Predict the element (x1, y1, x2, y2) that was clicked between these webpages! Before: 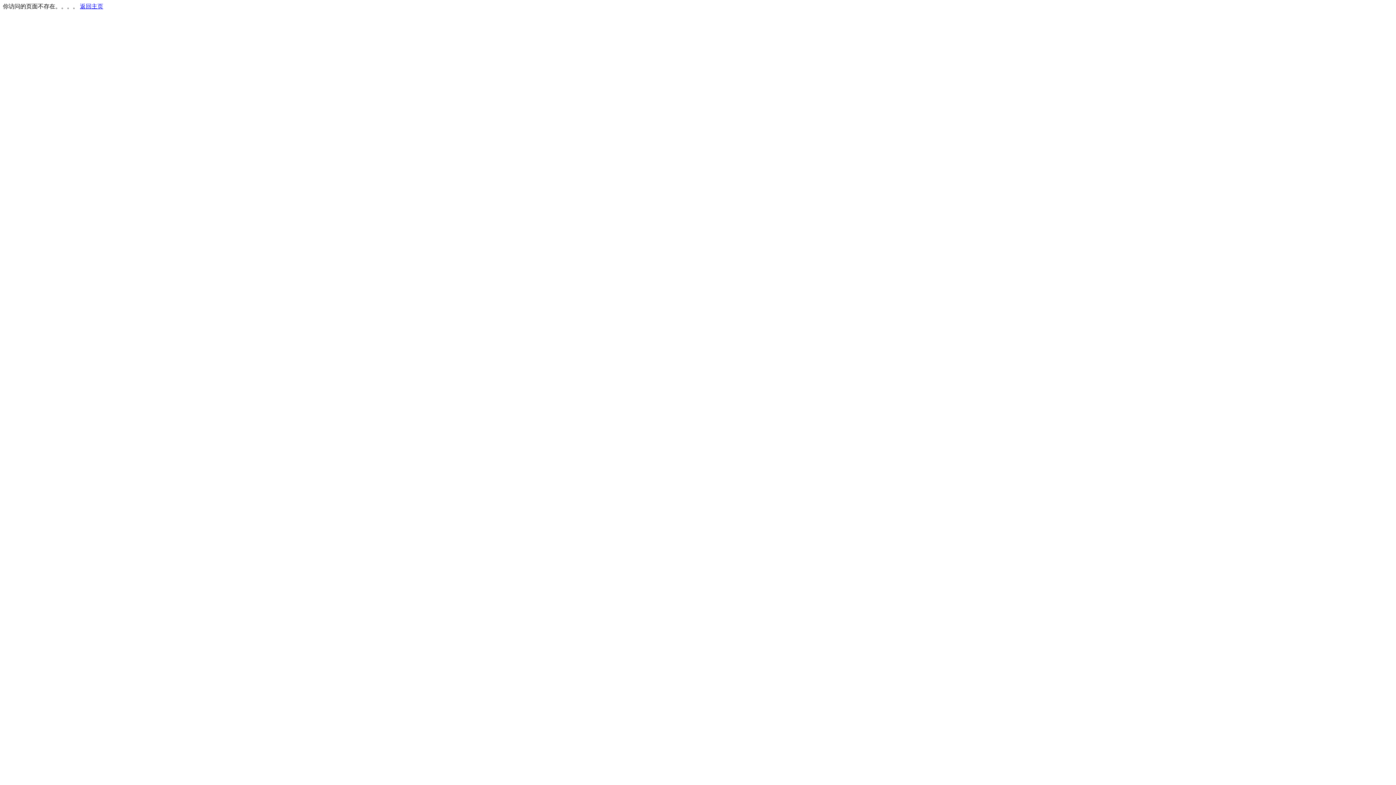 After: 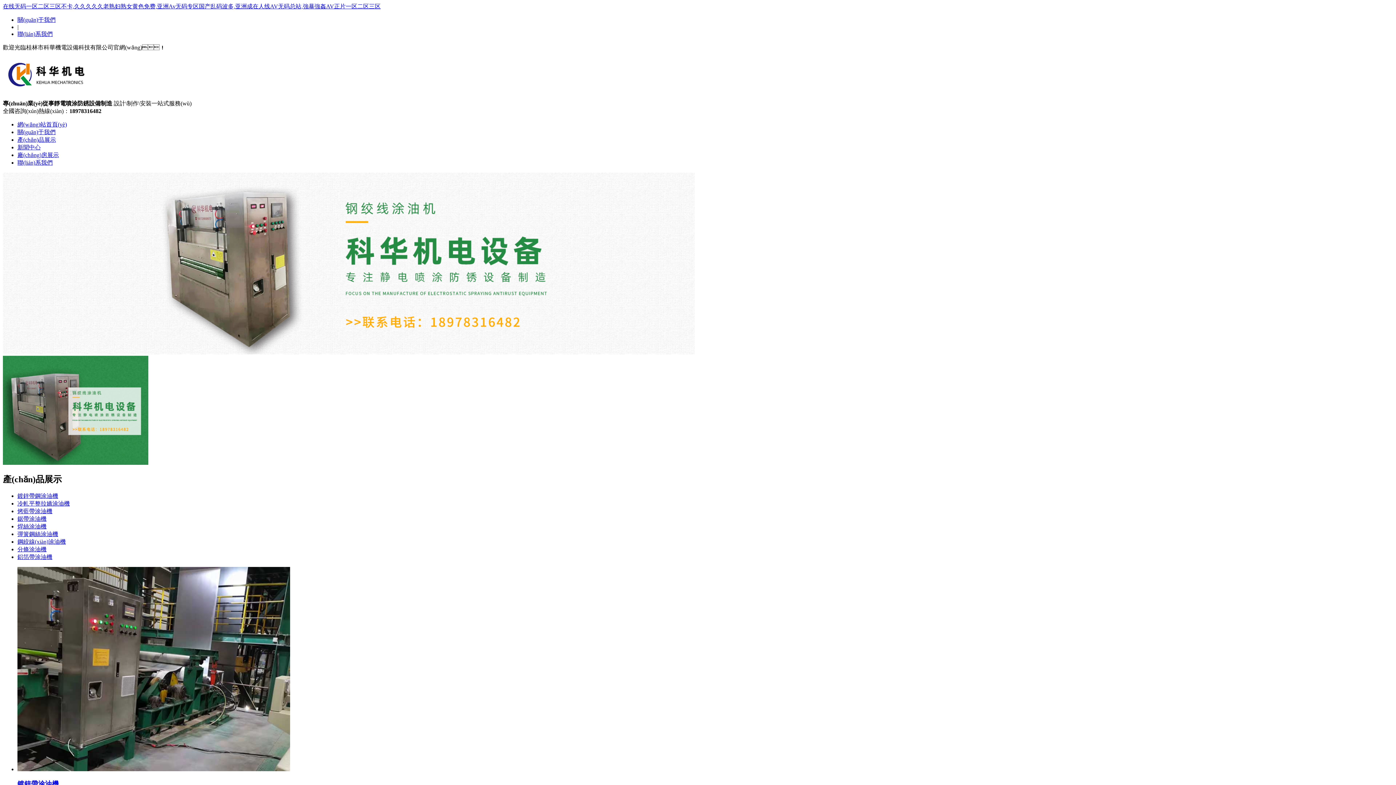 Action: label: 返回主页 bbox: (80, 3, 103, 9)